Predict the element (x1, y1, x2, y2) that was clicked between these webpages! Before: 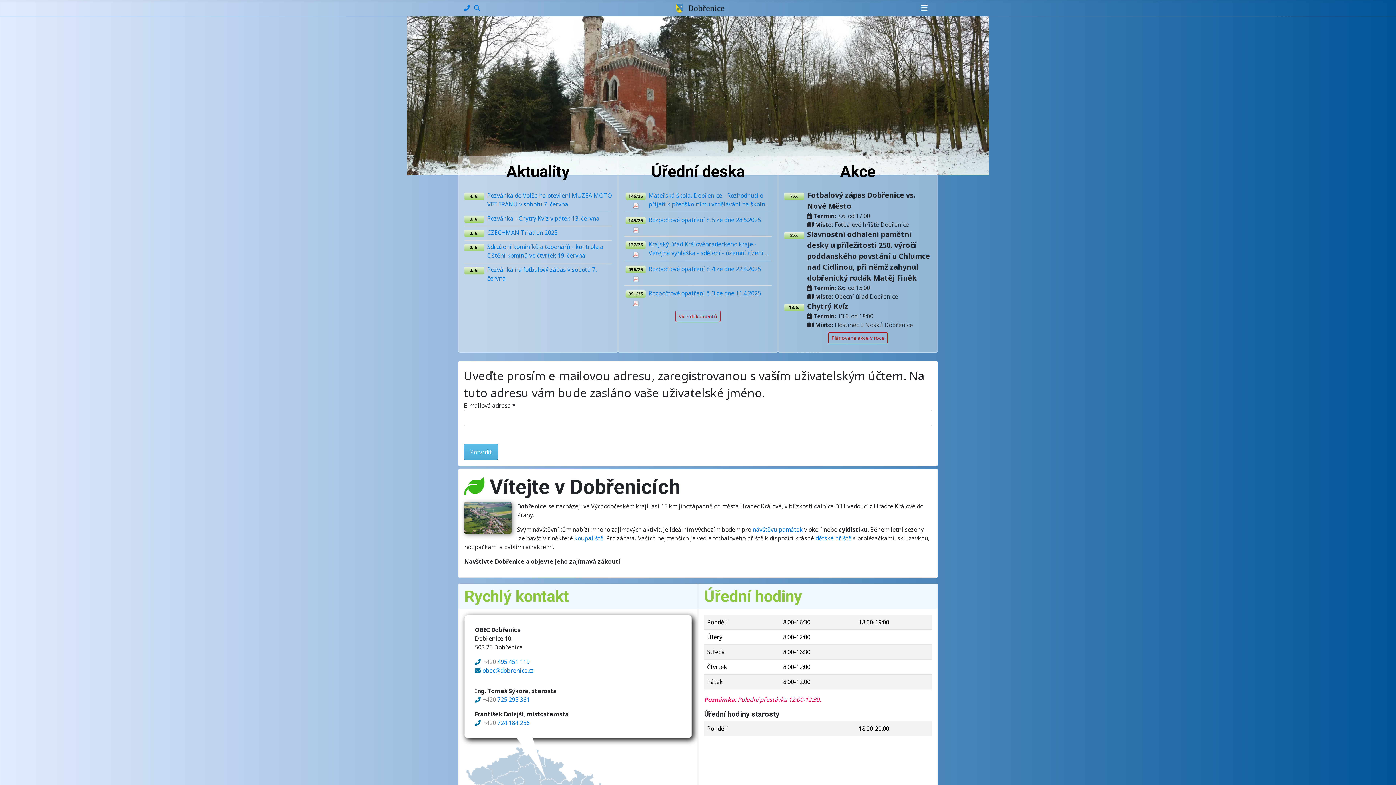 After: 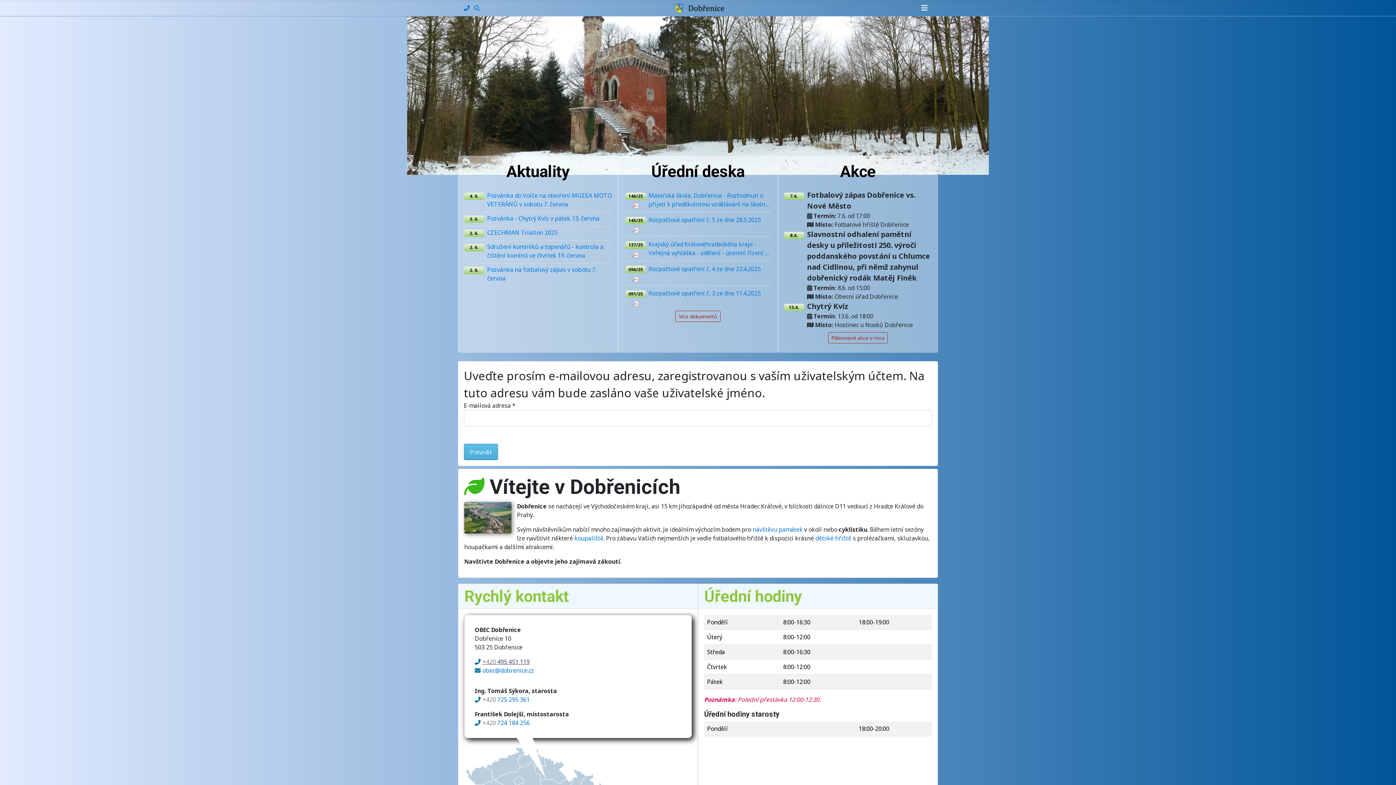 Action: label: +420 495 451 119 bbox: (482, 658, 529, 666)